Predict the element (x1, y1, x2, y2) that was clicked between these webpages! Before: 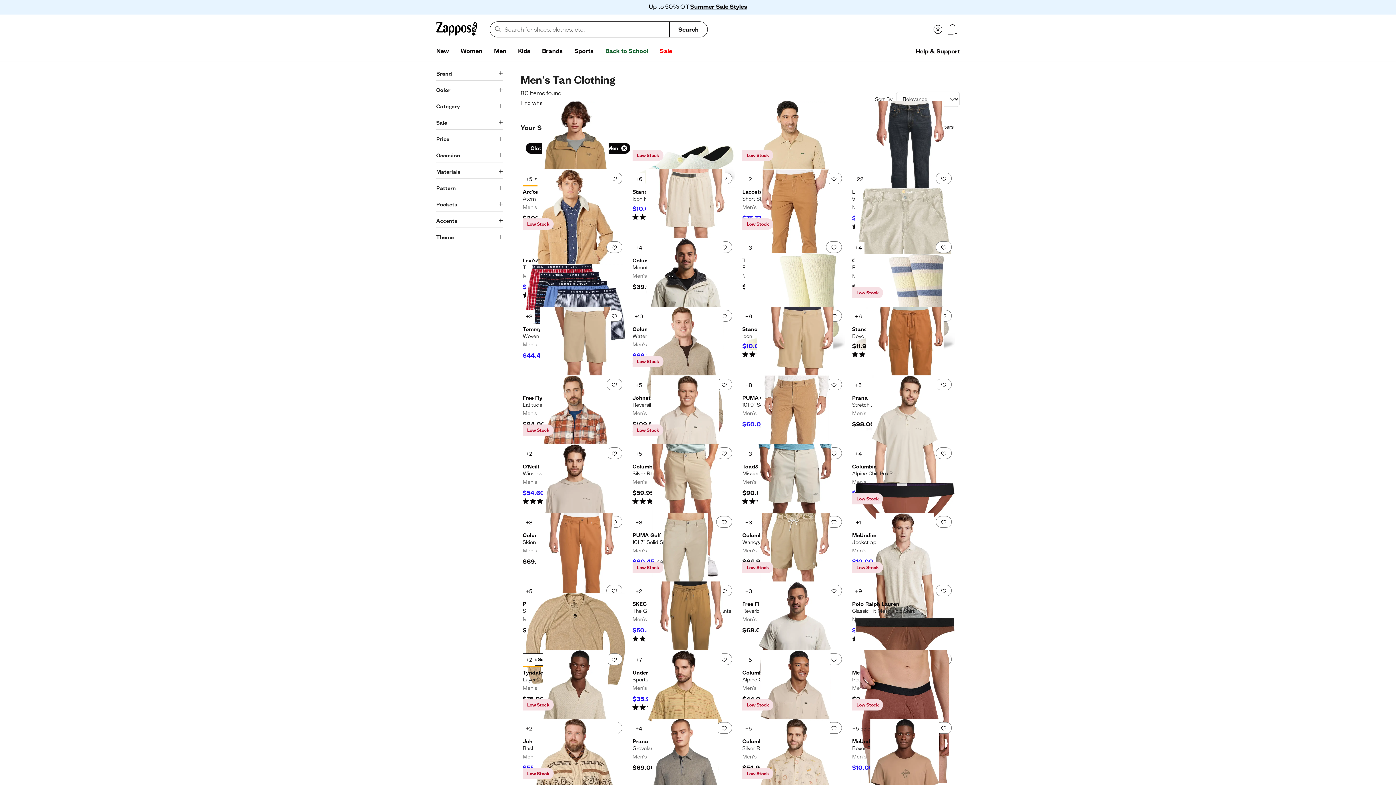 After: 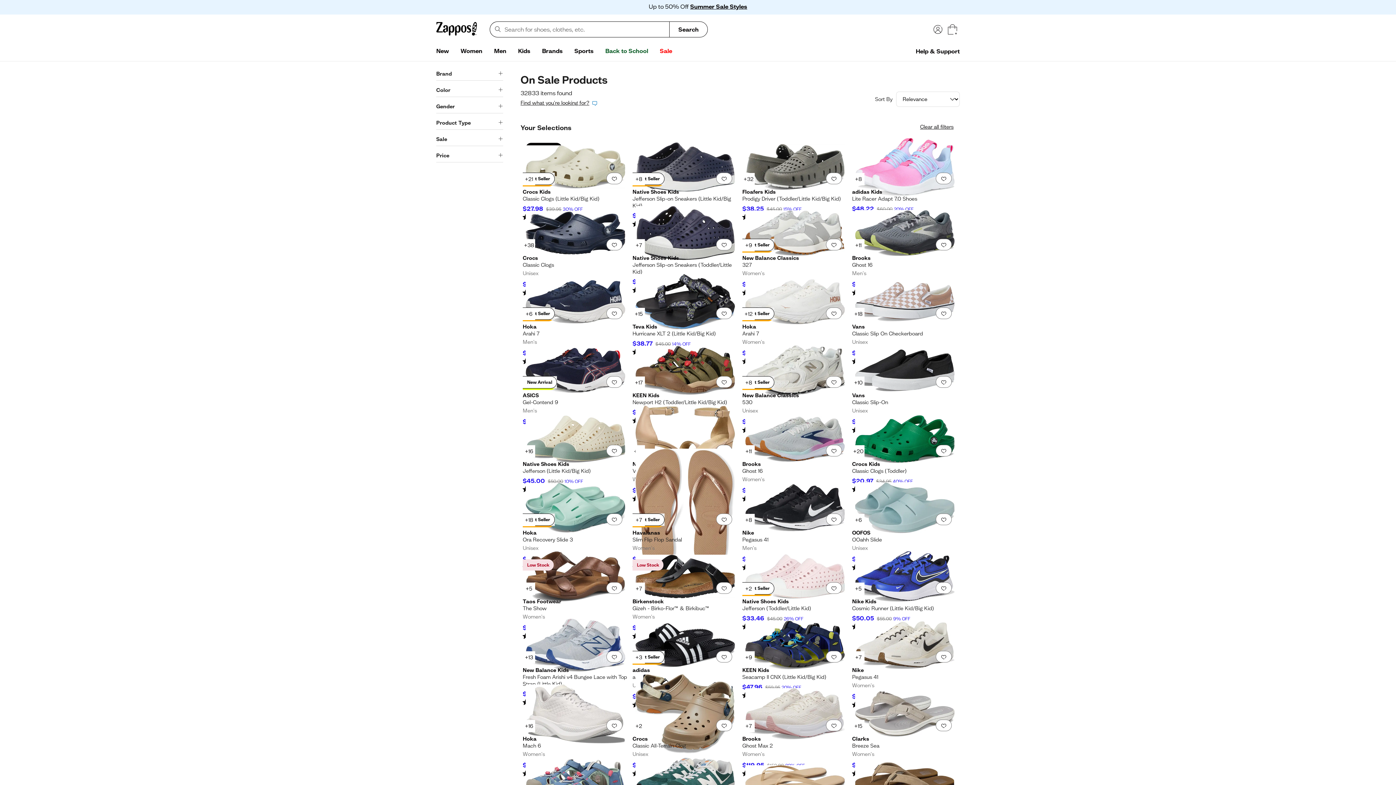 Action: label: Sale bbox: (654, 44, 678, 58)